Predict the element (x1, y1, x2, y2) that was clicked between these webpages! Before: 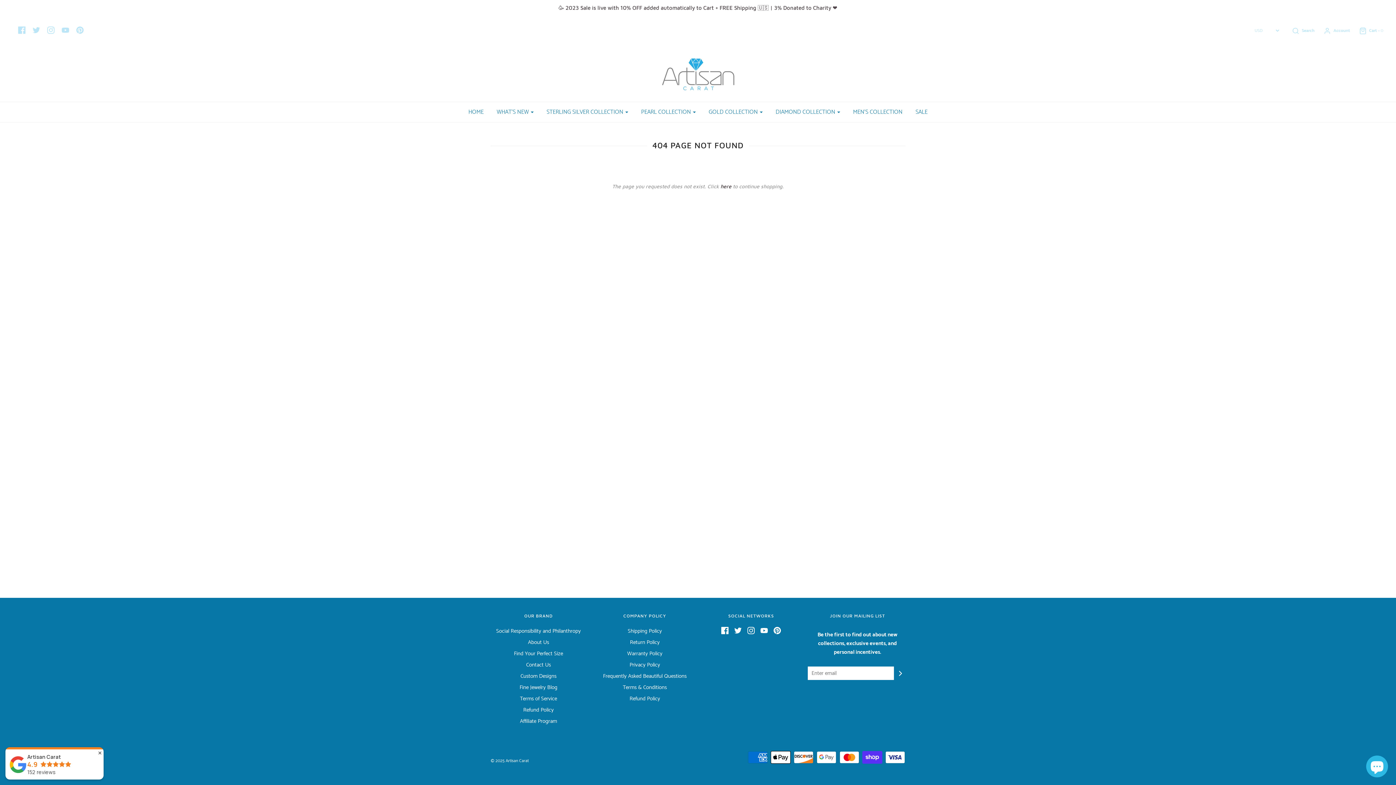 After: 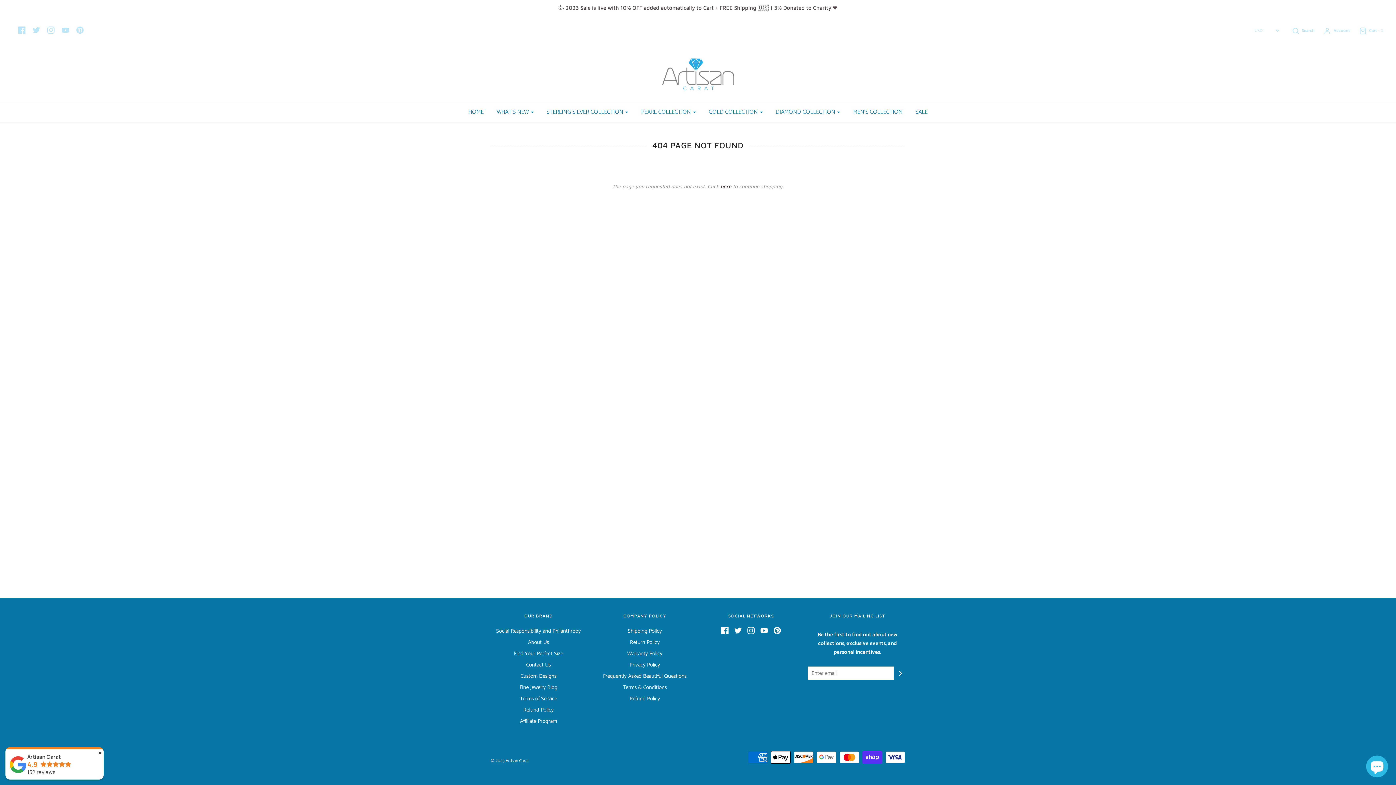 Action: bbox: (47, 26, 54, 34)